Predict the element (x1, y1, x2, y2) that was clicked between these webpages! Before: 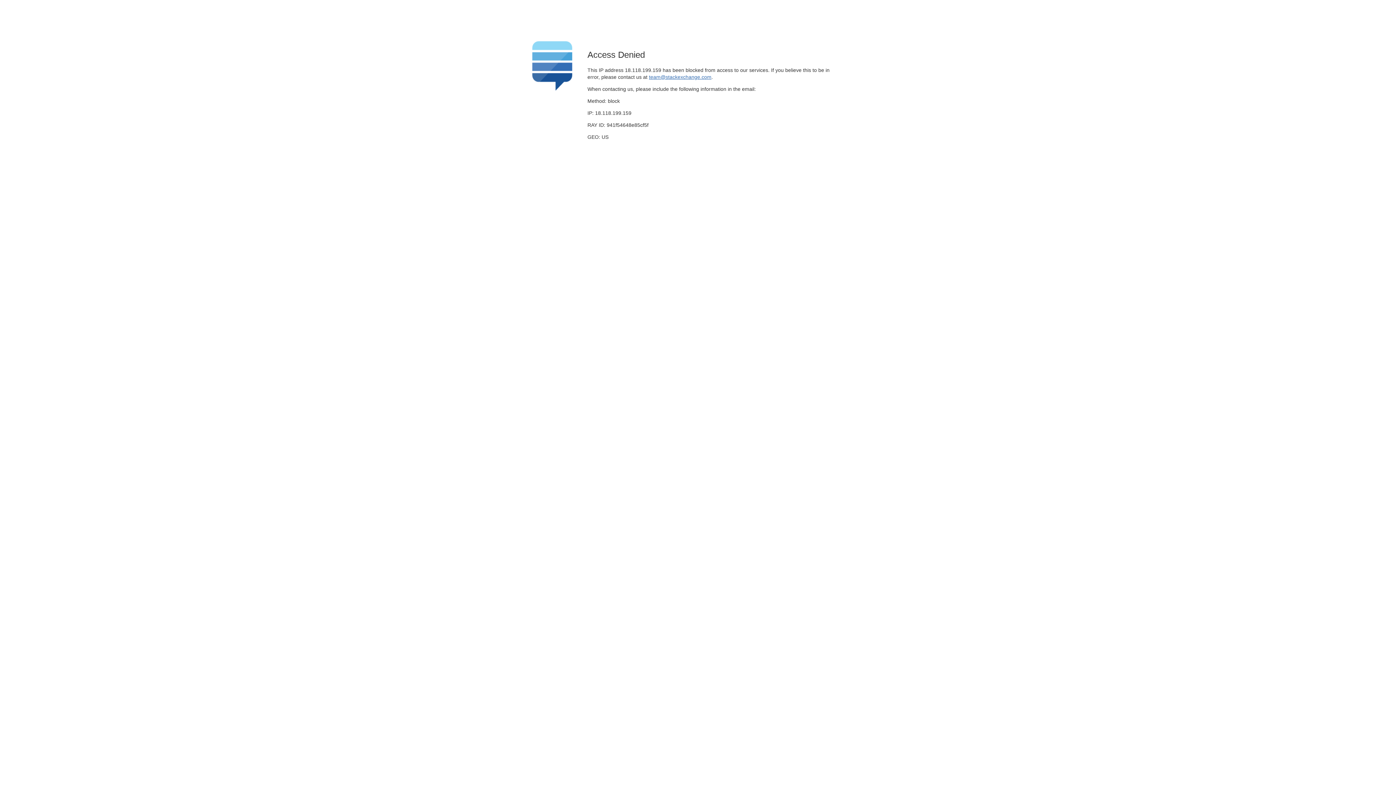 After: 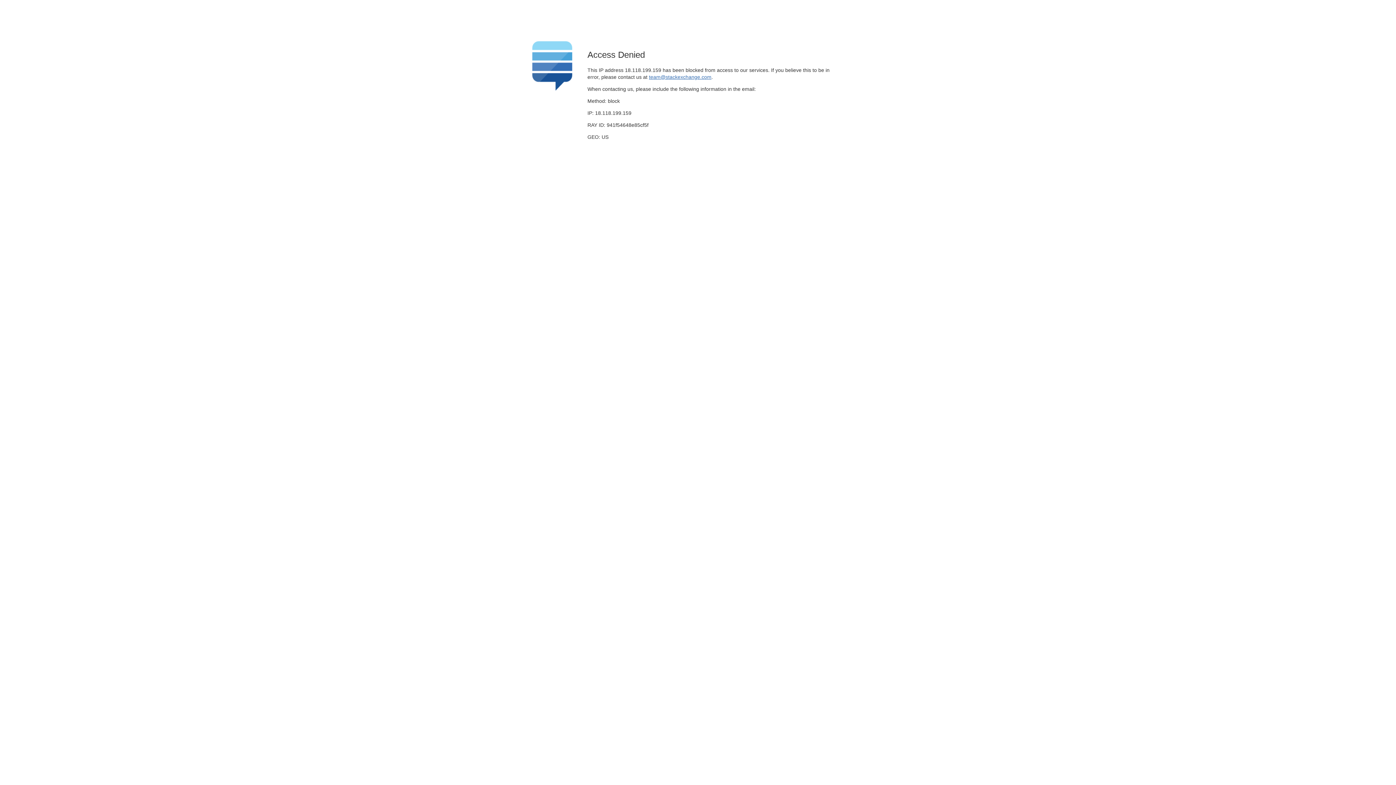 Action: label: team@stackexchange.com bbox: (649, 74, 711, 79)